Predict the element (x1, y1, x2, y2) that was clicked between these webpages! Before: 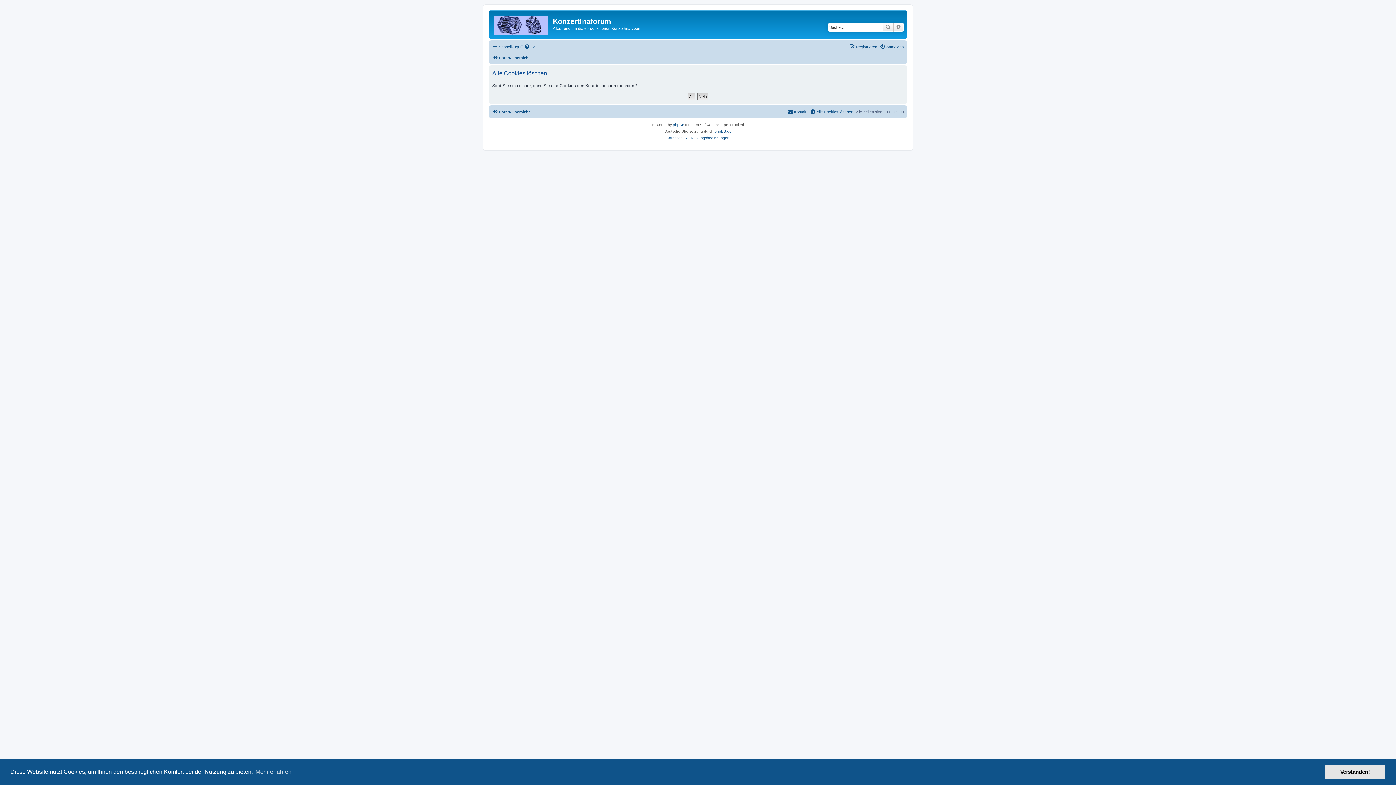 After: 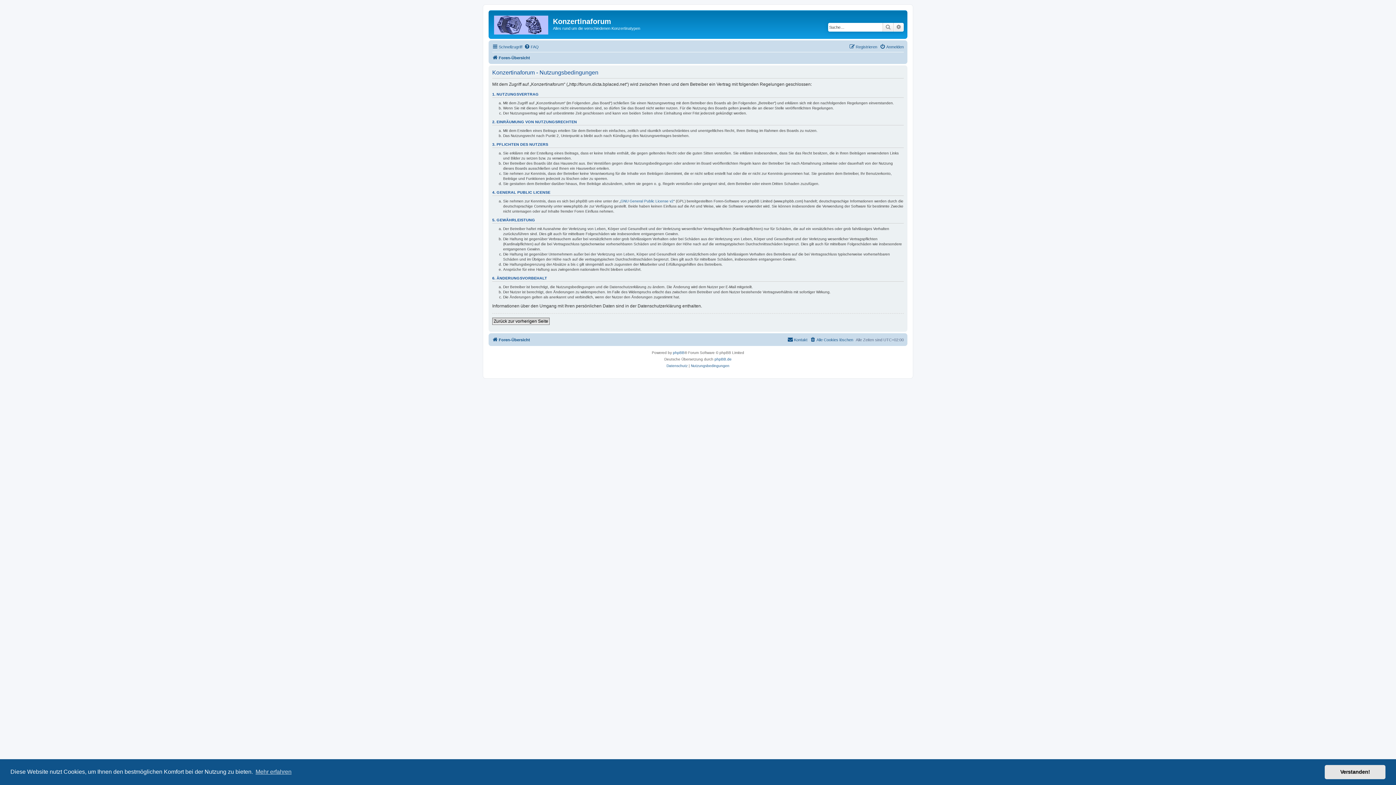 Action: label: Nutzungsbedingungen bbox: (691, 134, 729, 141)